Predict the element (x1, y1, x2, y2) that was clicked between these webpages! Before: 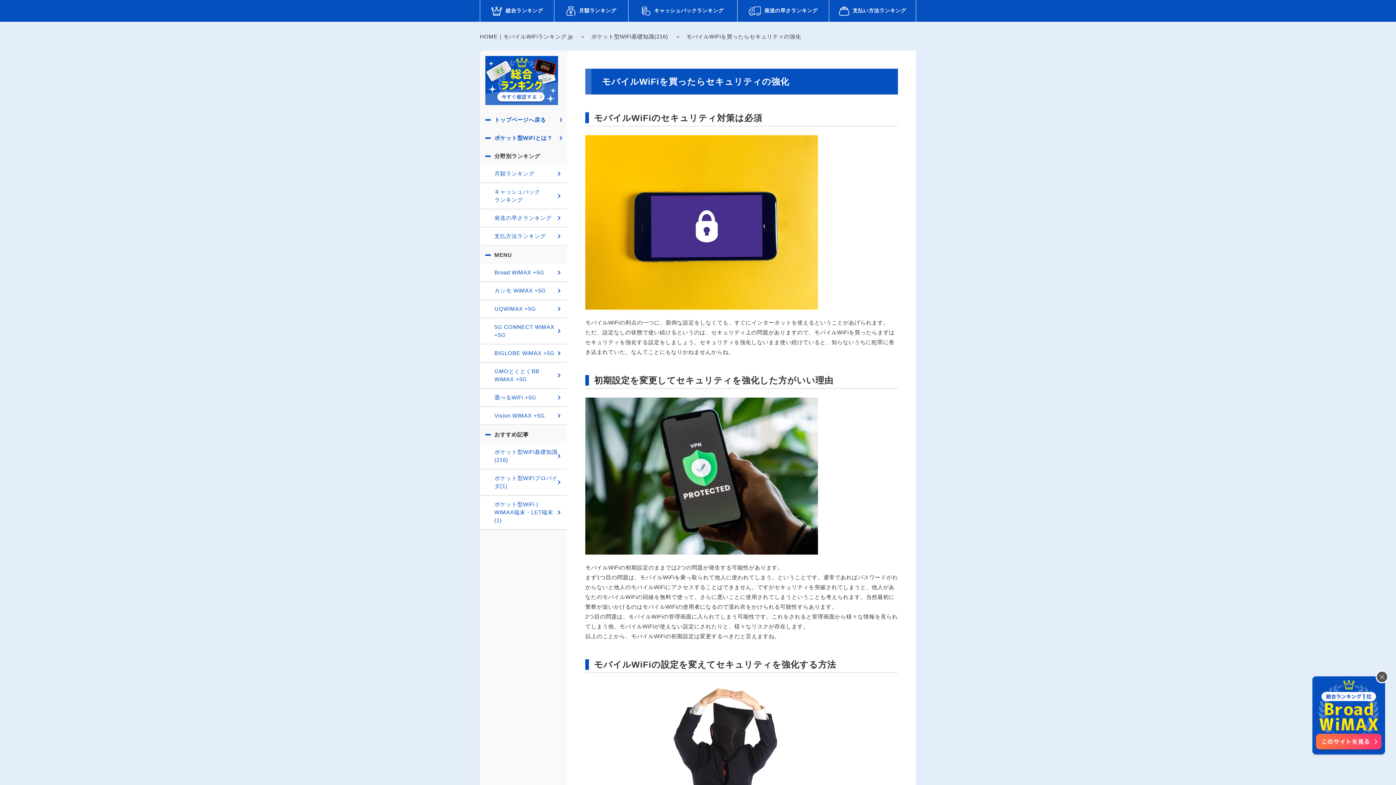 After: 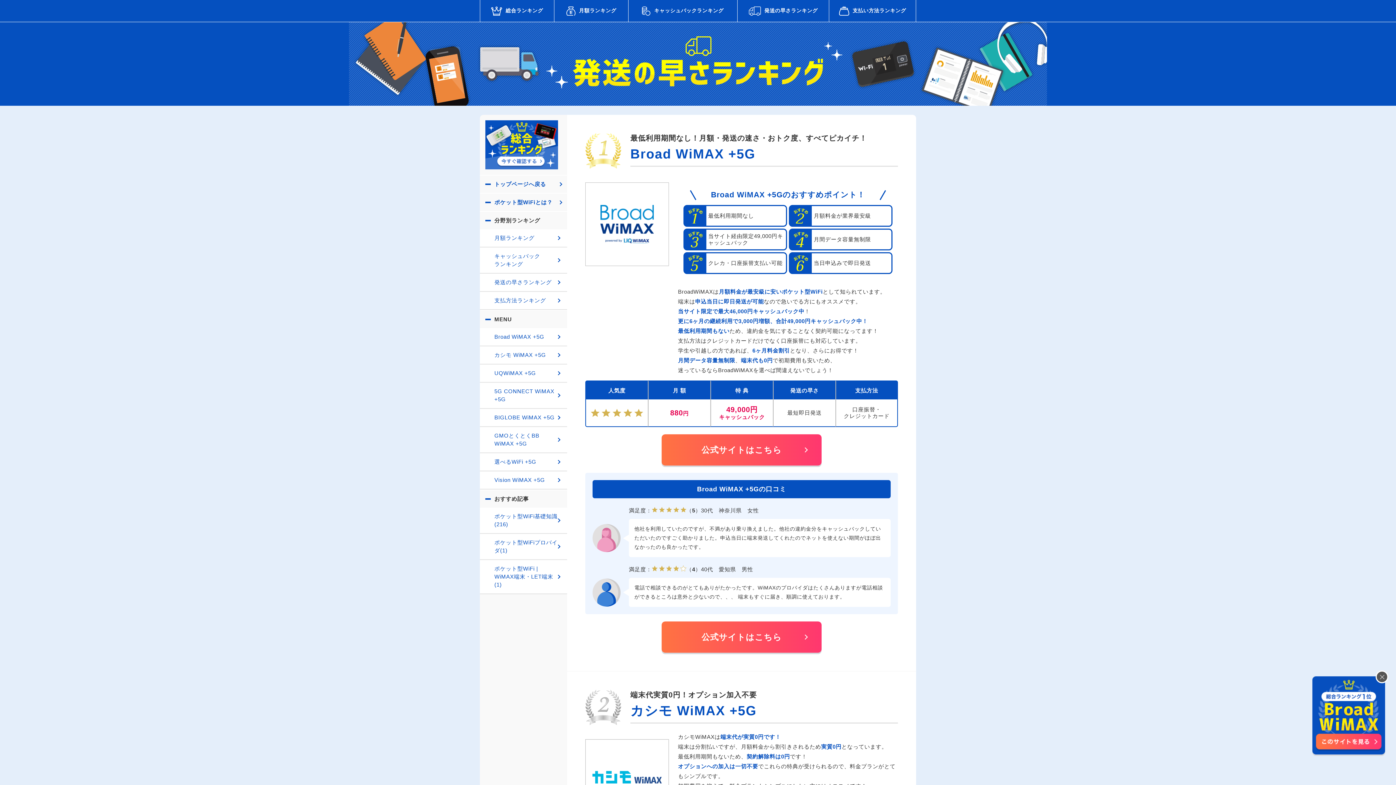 Action: label: 発送の早さランキング bbox: (737, 0, 829, 21)